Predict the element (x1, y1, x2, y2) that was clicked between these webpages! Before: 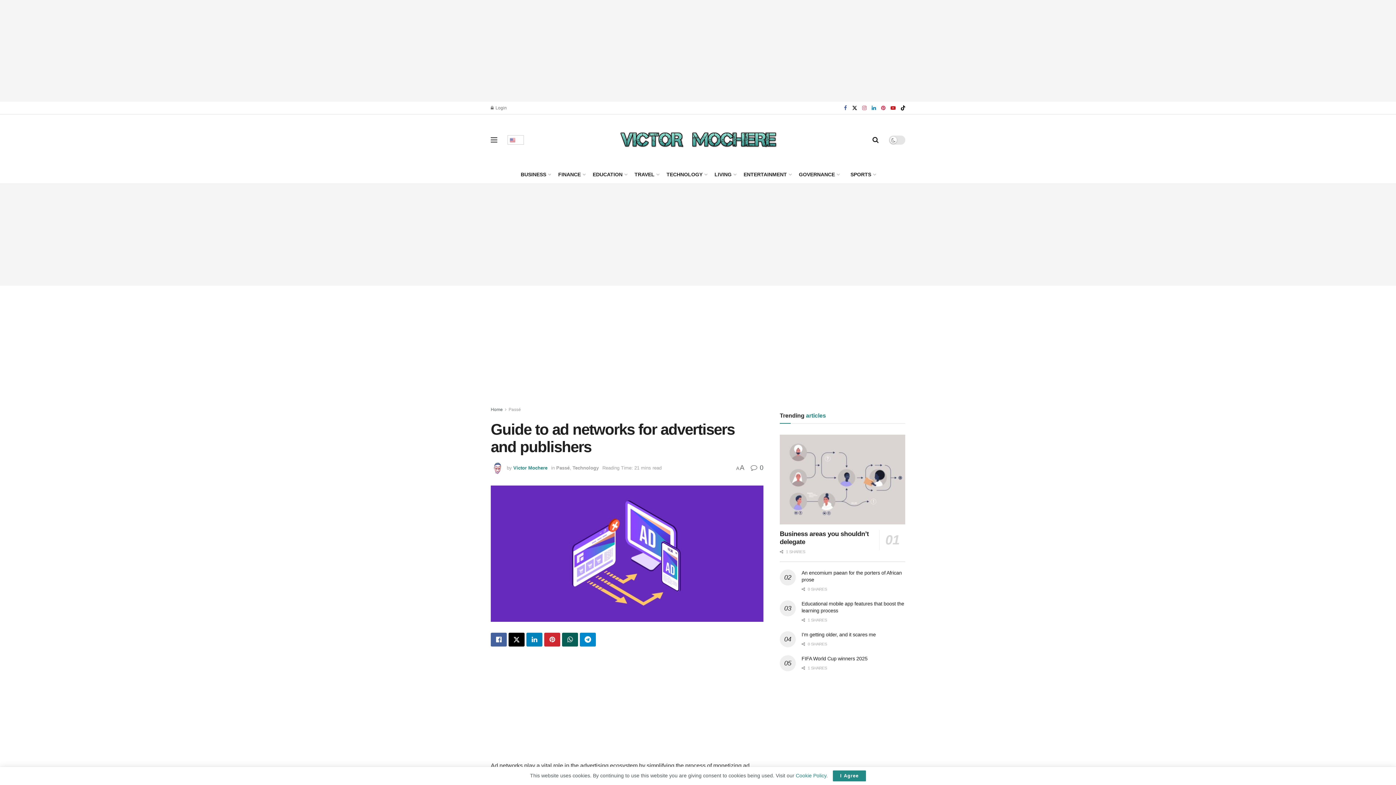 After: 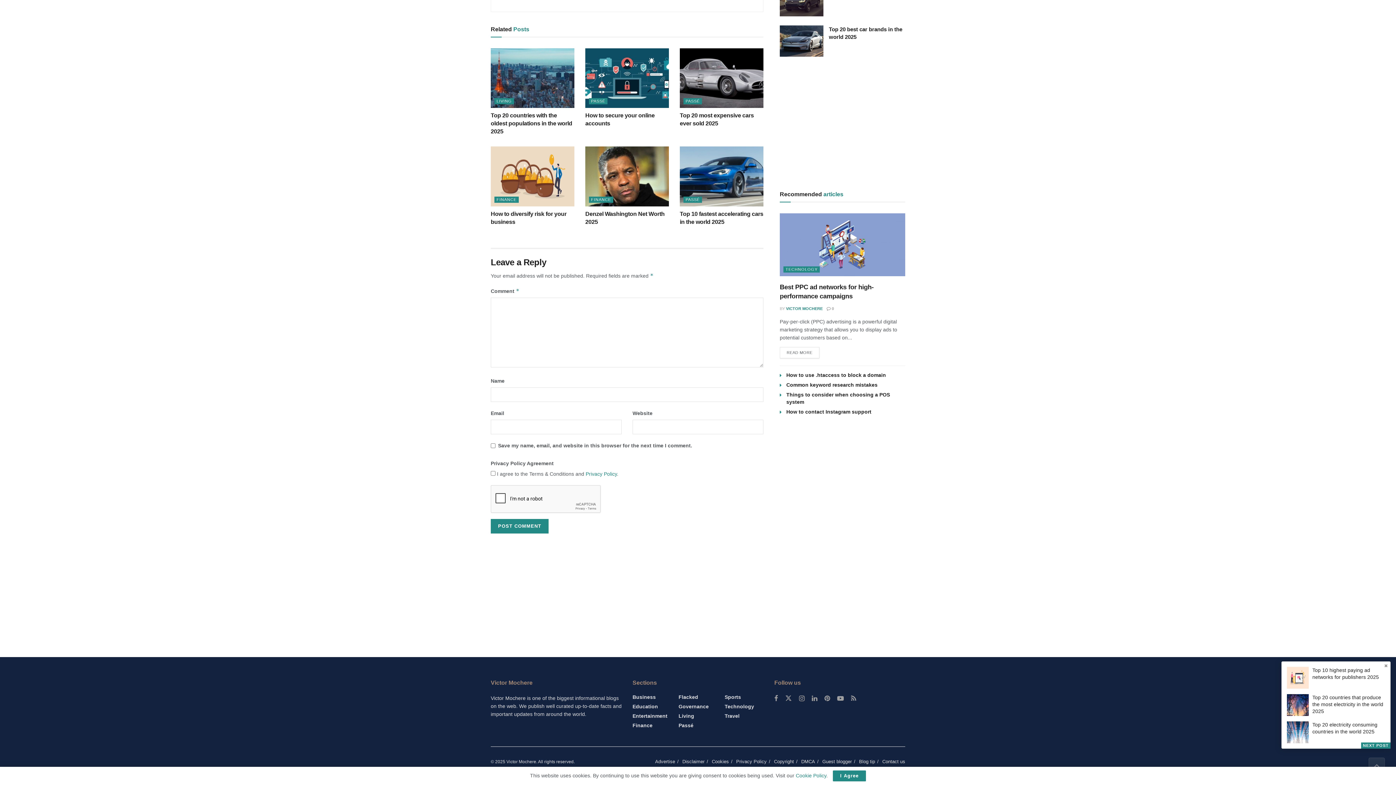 Action: bbox: (750, 464, 763, 471) label:  0